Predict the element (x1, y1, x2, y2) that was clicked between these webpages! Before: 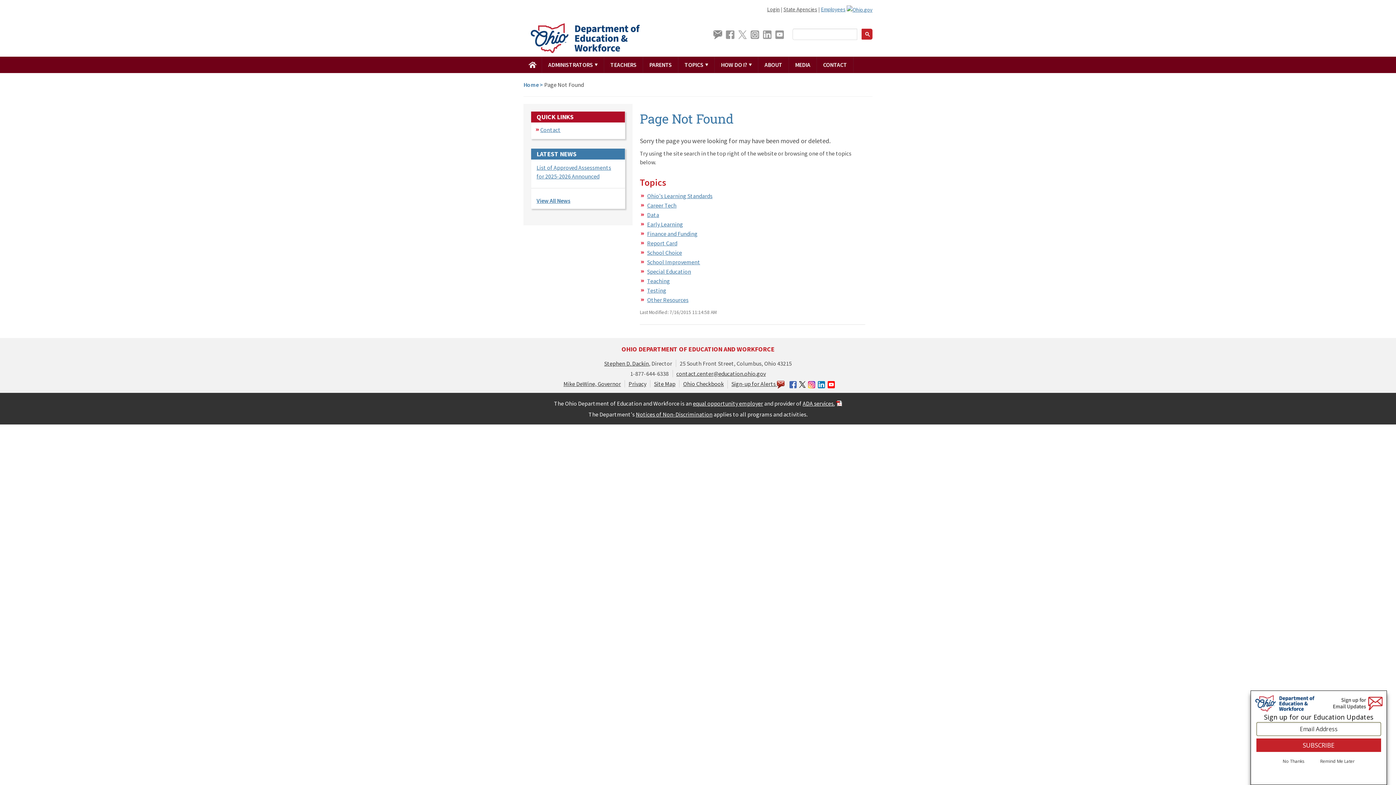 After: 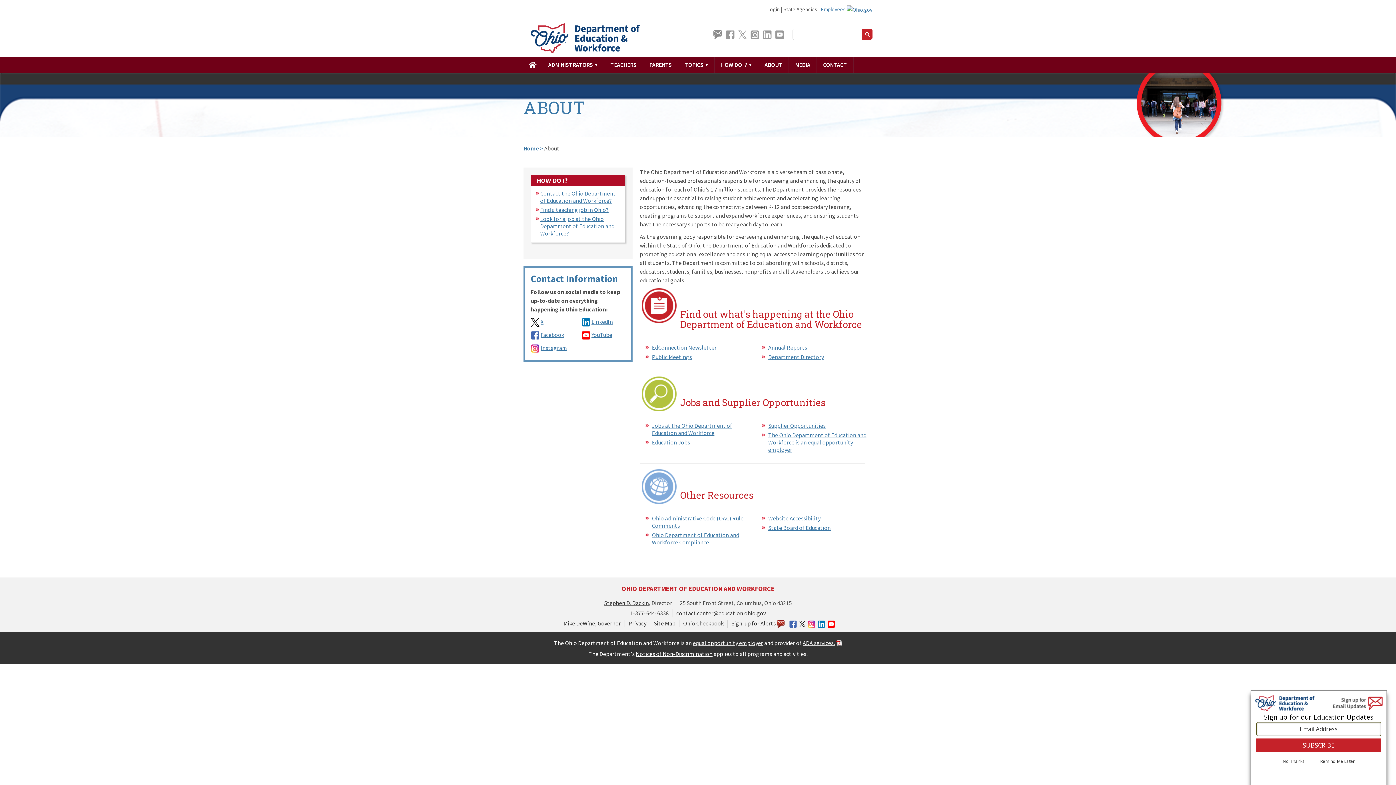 Action: label: ABOUT bbox: (758, 56, 789, 72)